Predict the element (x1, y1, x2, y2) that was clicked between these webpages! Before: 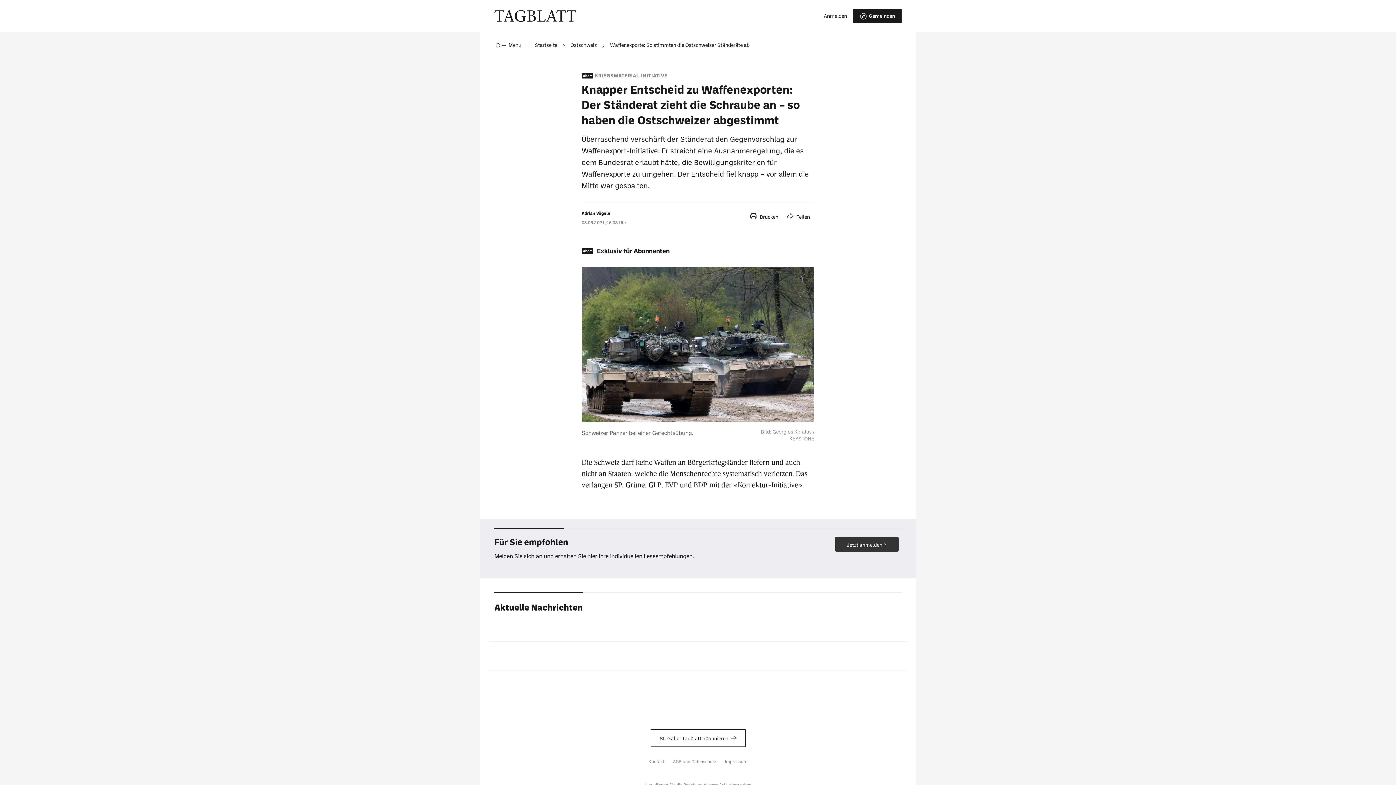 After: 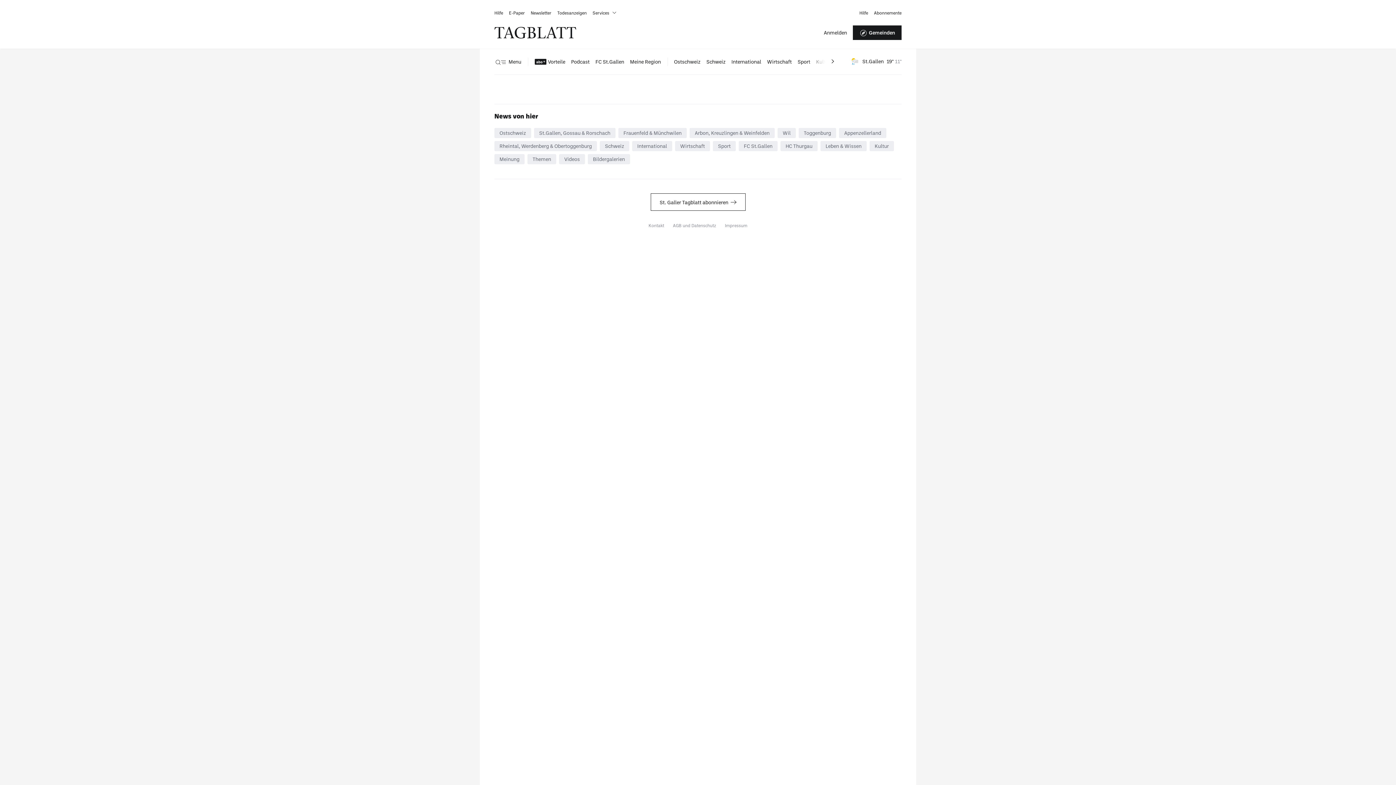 Action: label: Anmelden bbox: (806, 8, 847, 23)